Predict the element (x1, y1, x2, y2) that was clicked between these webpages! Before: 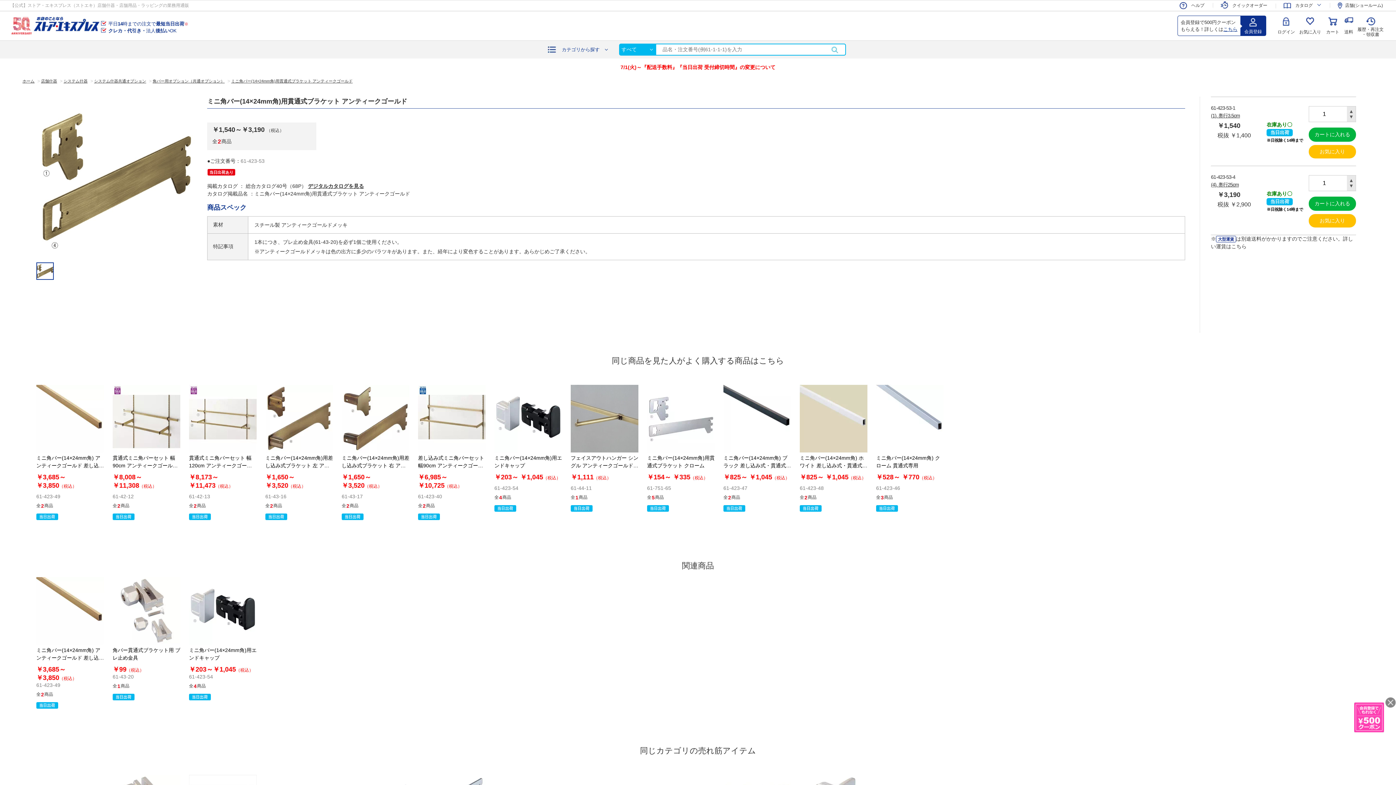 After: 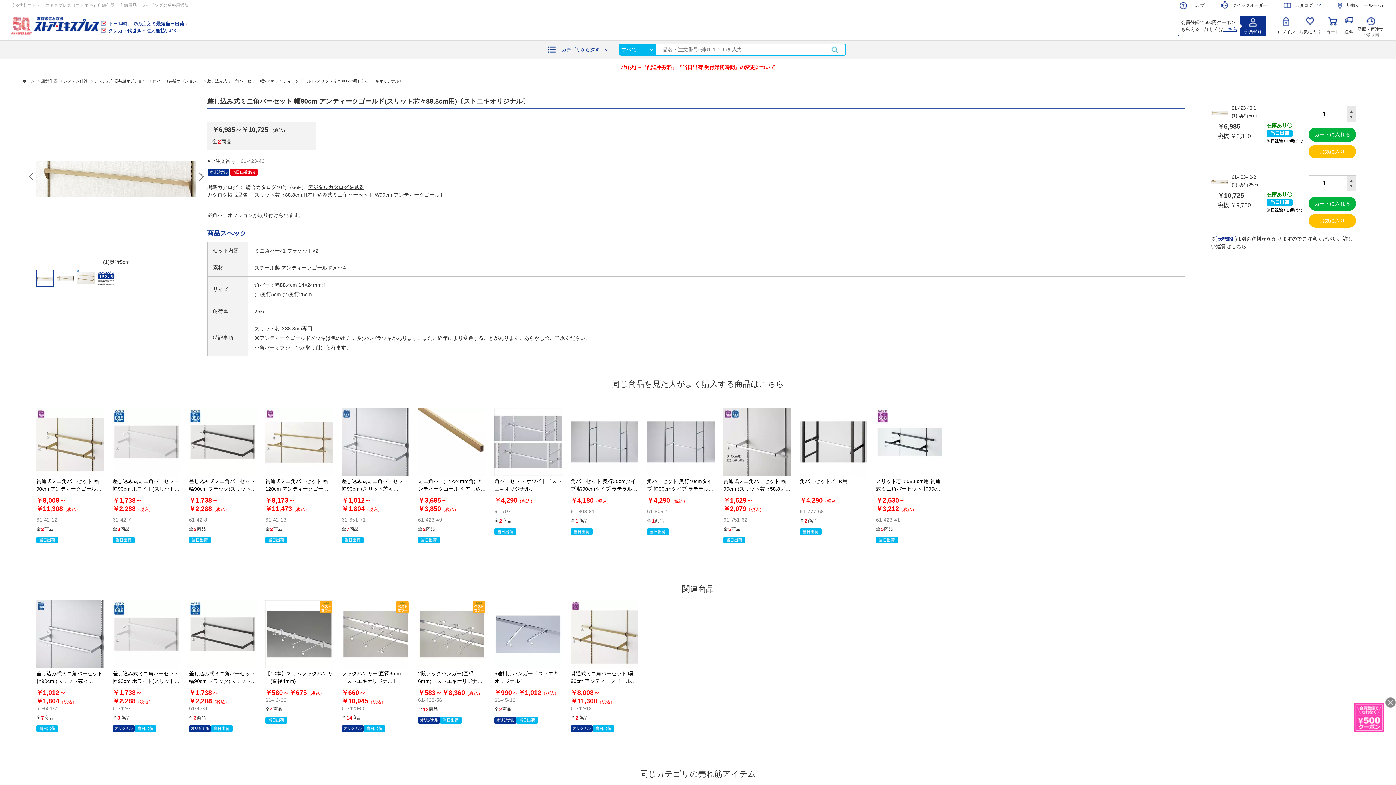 Action: bbox: (418, 385, 485, 452)